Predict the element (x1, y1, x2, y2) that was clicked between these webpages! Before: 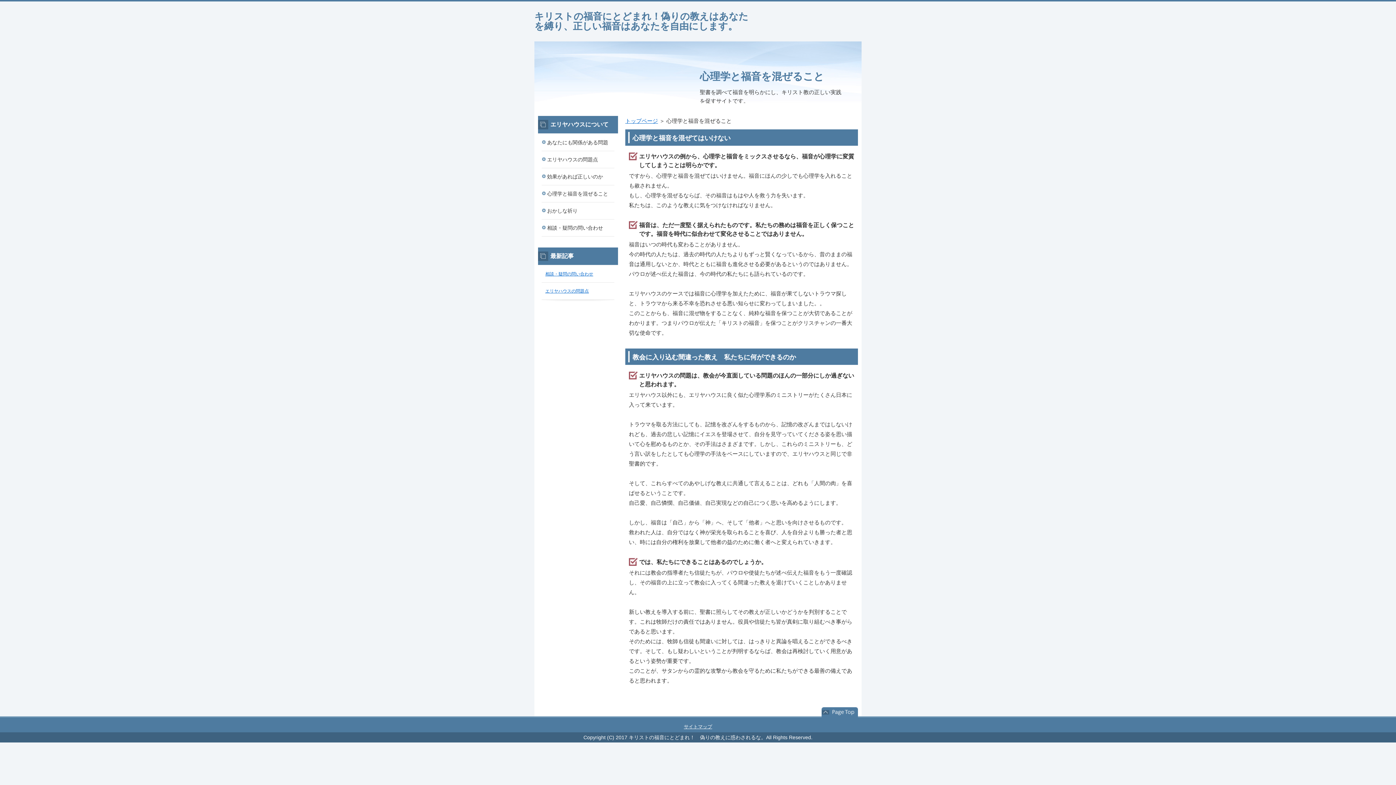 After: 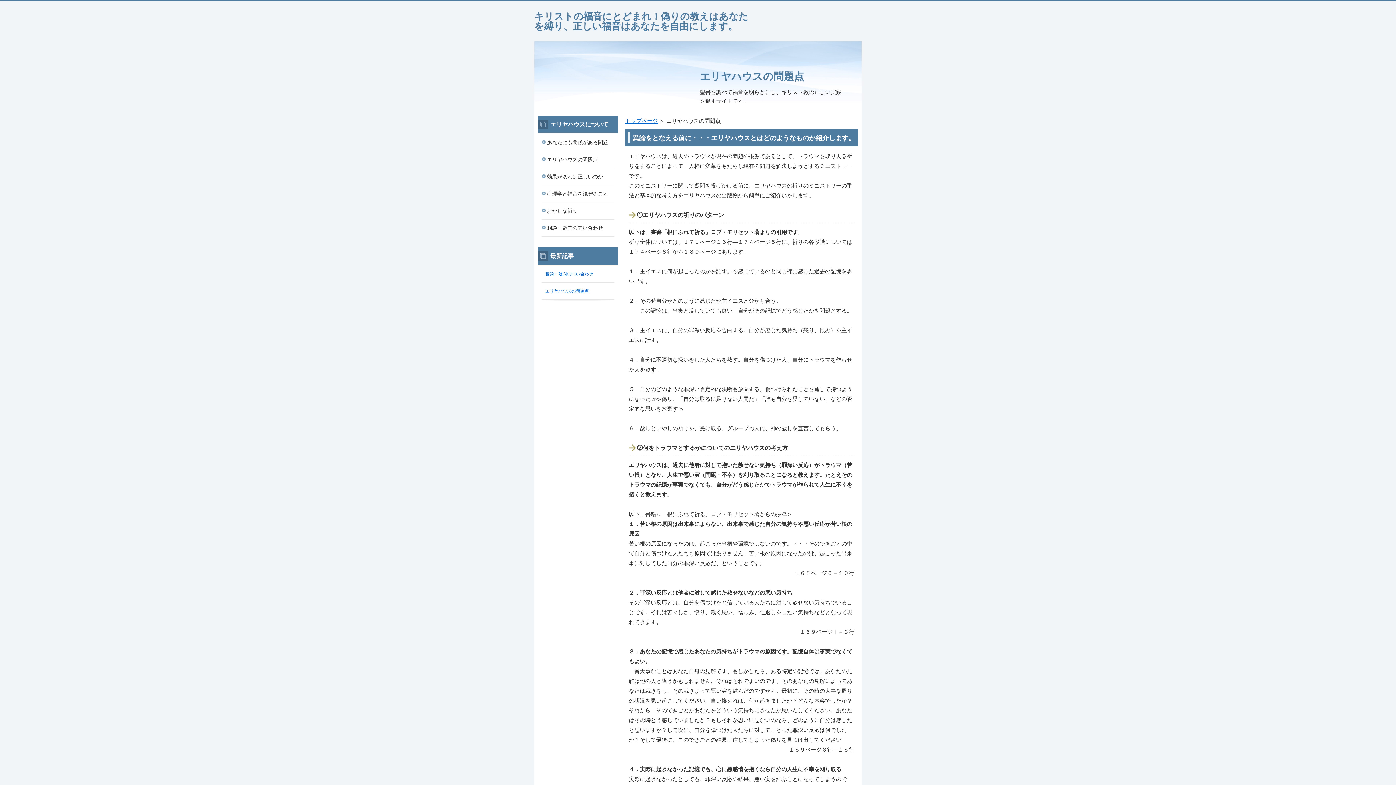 Action: bbox: (541, 151, 614, 168) label: エリヤハウスの問題点